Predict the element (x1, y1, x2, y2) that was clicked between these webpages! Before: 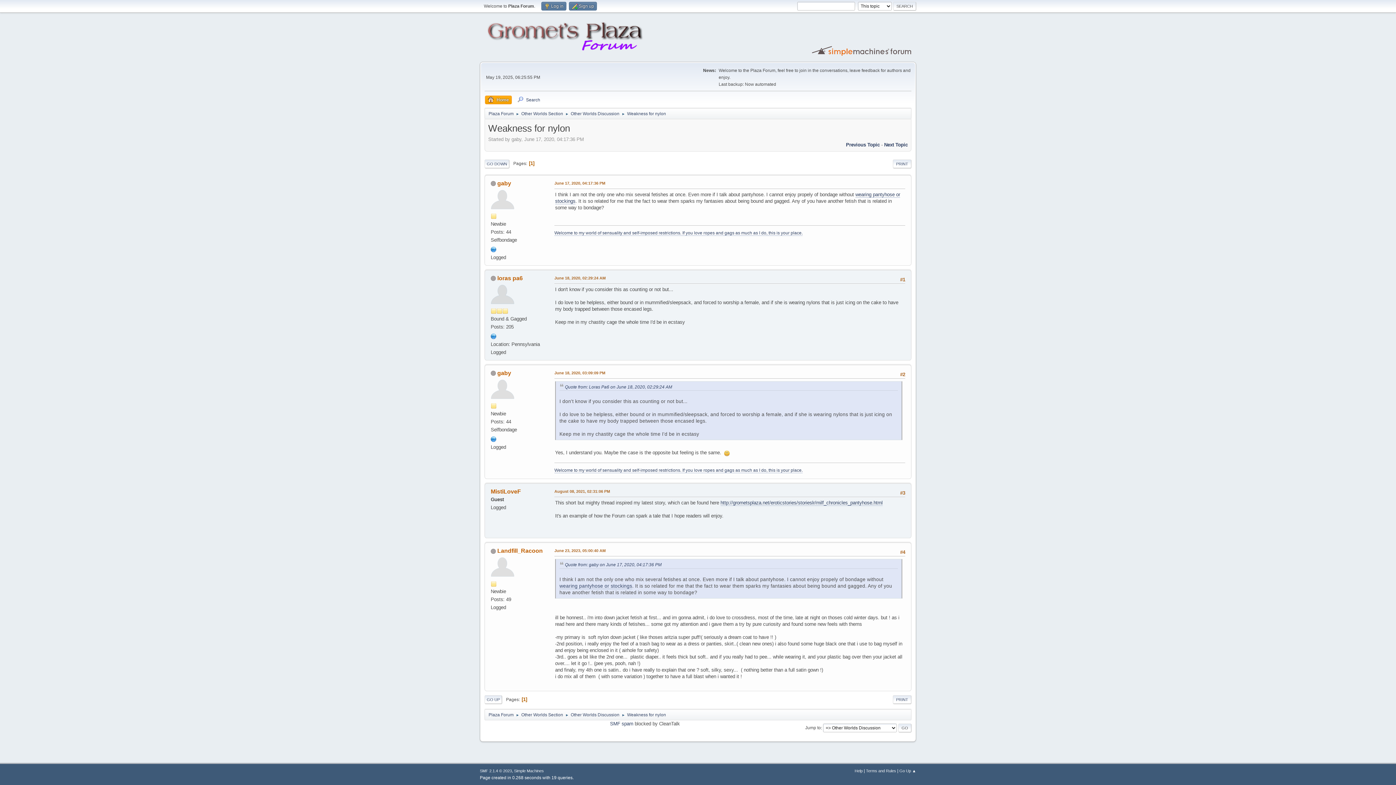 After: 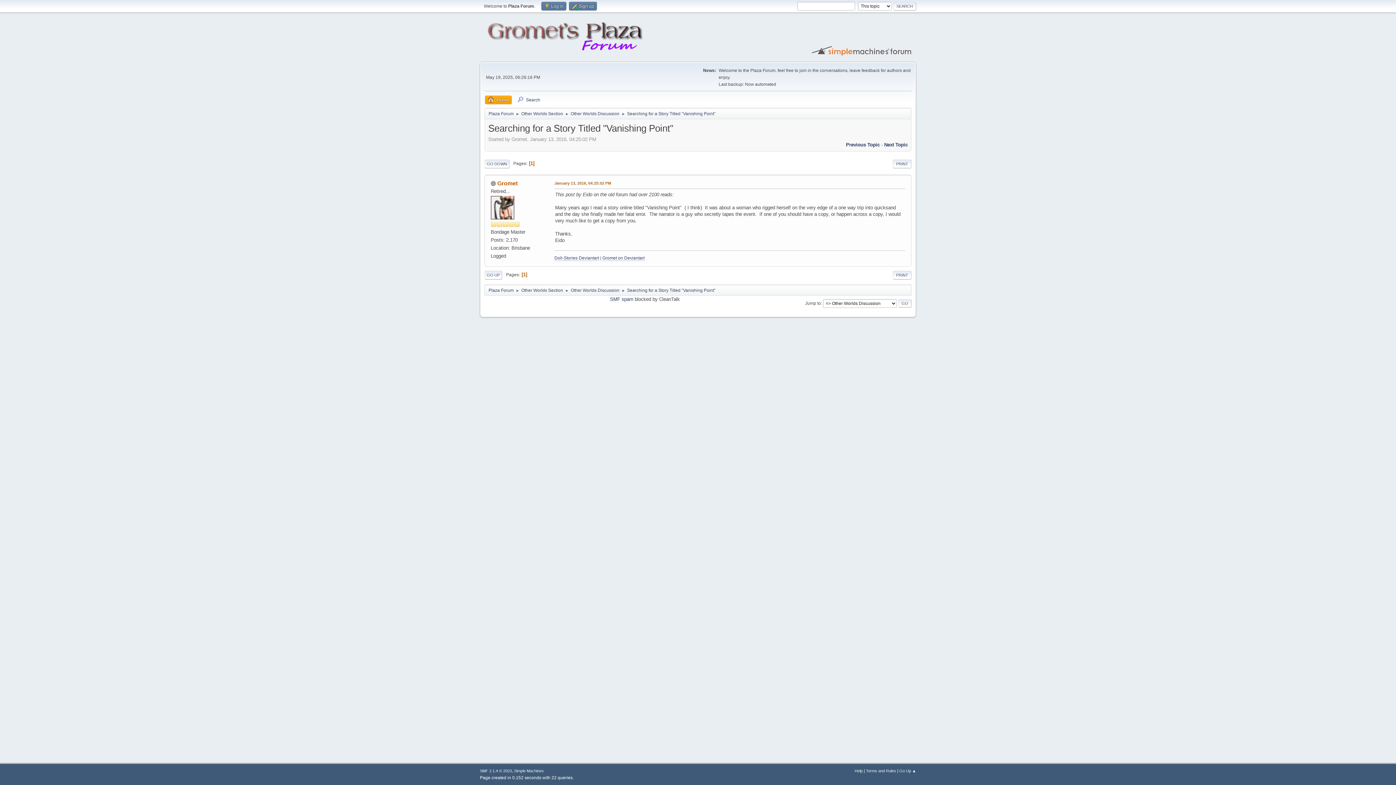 Action: label: Previous Topic bbox: (846, 142, 880, 147)